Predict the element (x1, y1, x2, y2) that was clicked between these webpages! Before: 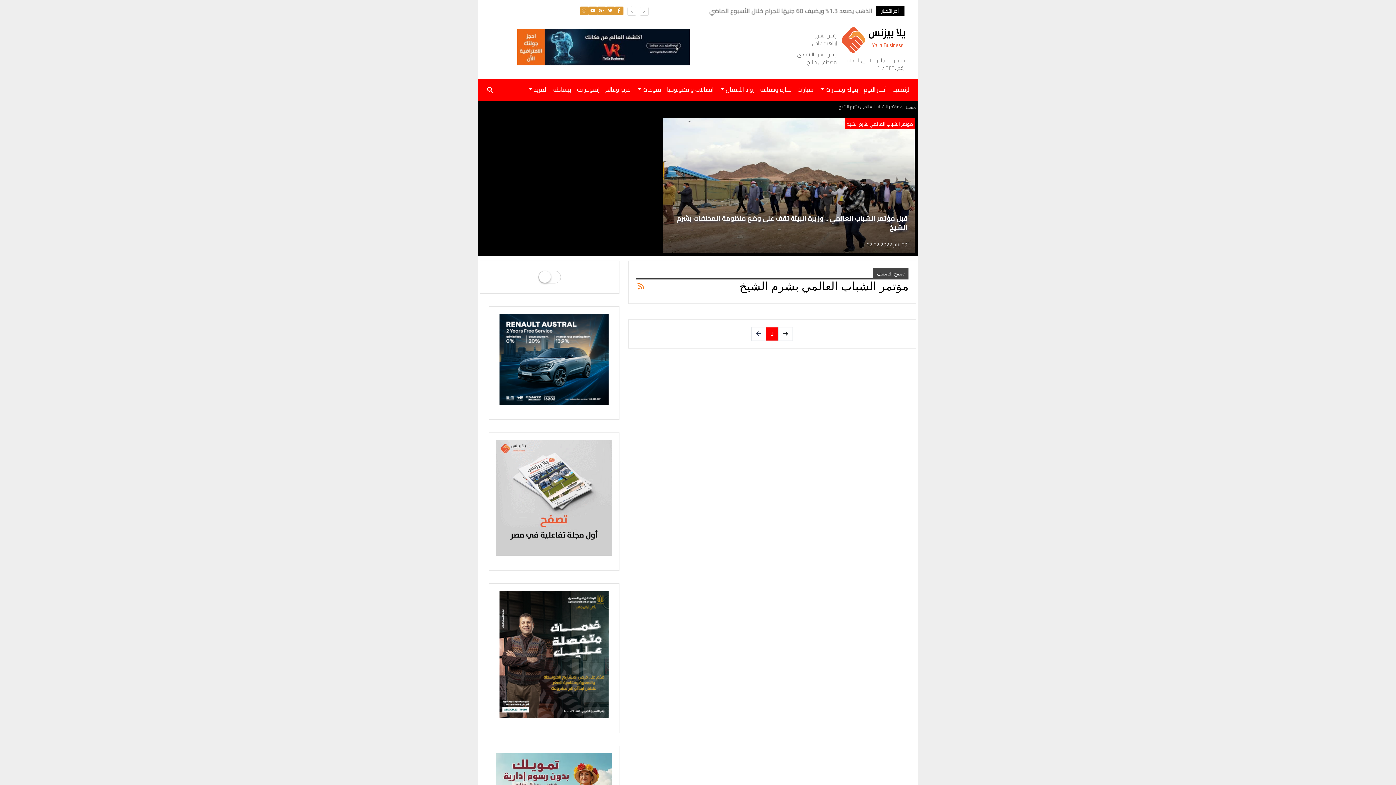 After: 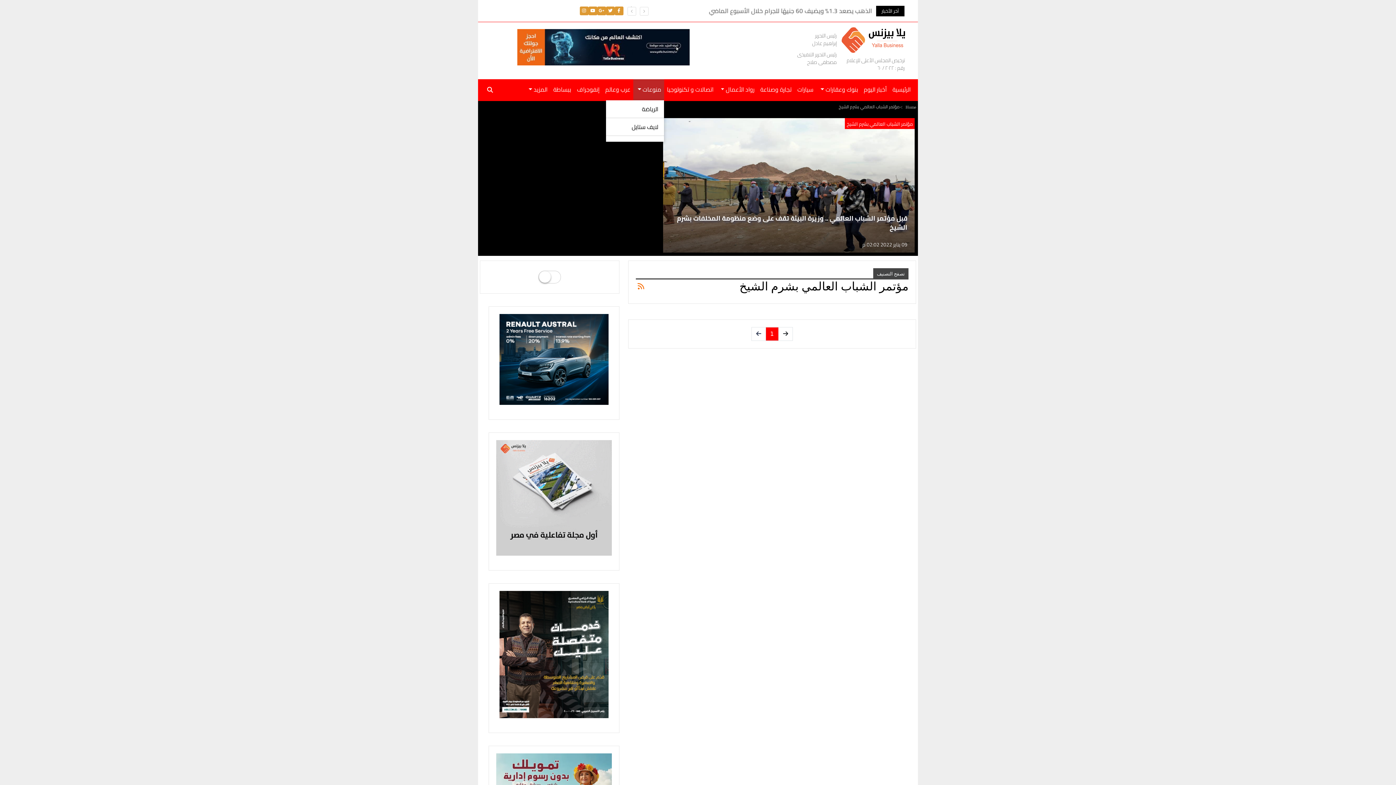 Action: label: منوعات  bbox: (633, 79, 664, 101)